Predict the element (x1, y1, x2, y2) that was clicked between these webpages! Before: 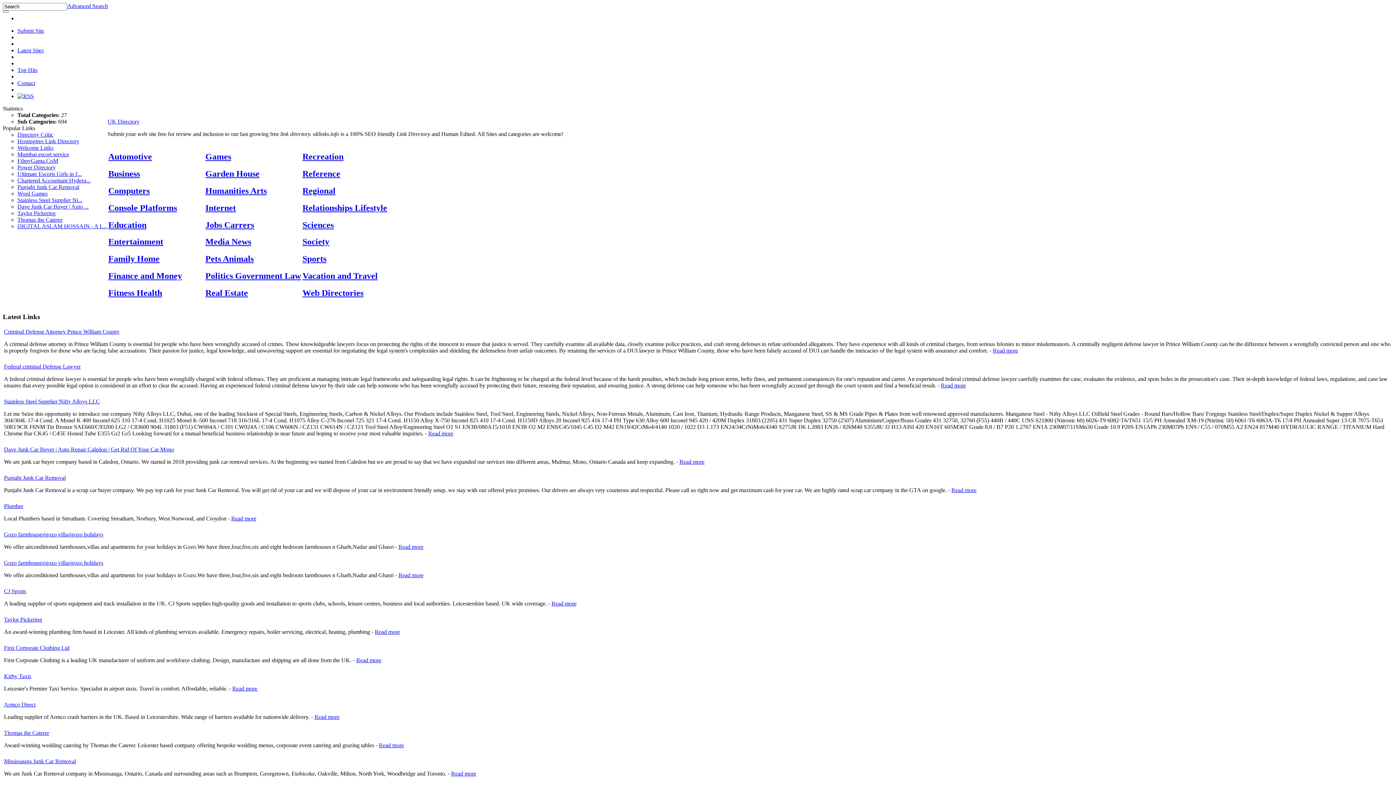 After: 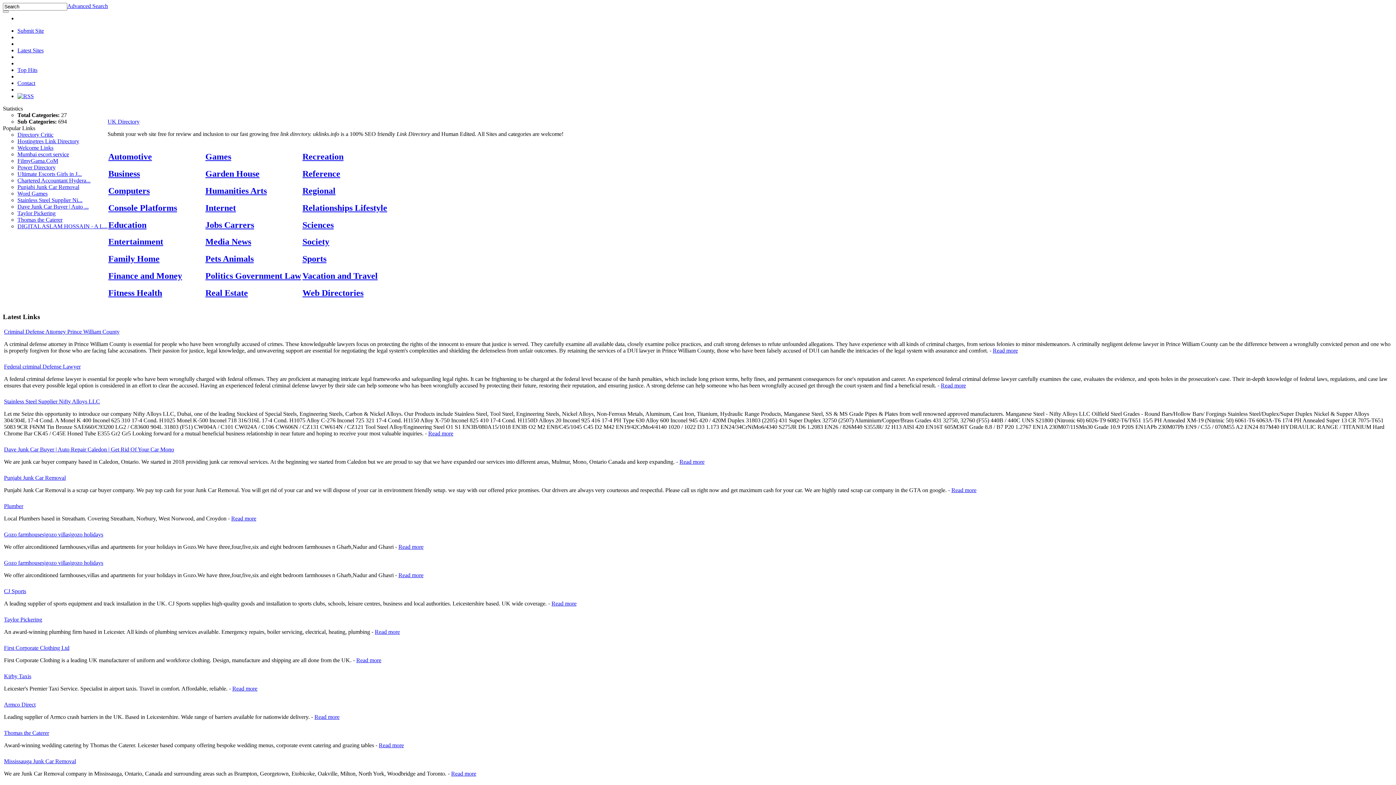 Action: label: Power Directory bbox: (17, 164, 55, 170)